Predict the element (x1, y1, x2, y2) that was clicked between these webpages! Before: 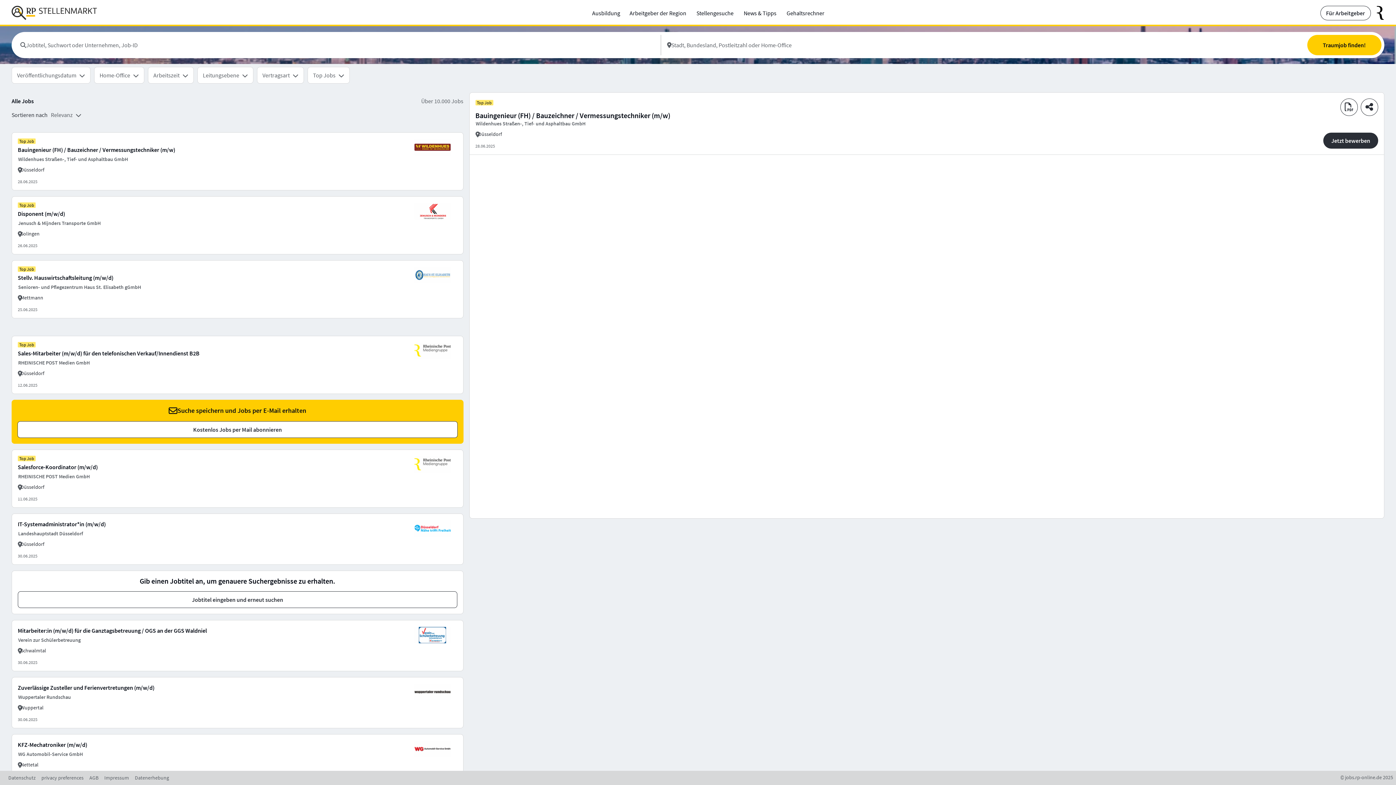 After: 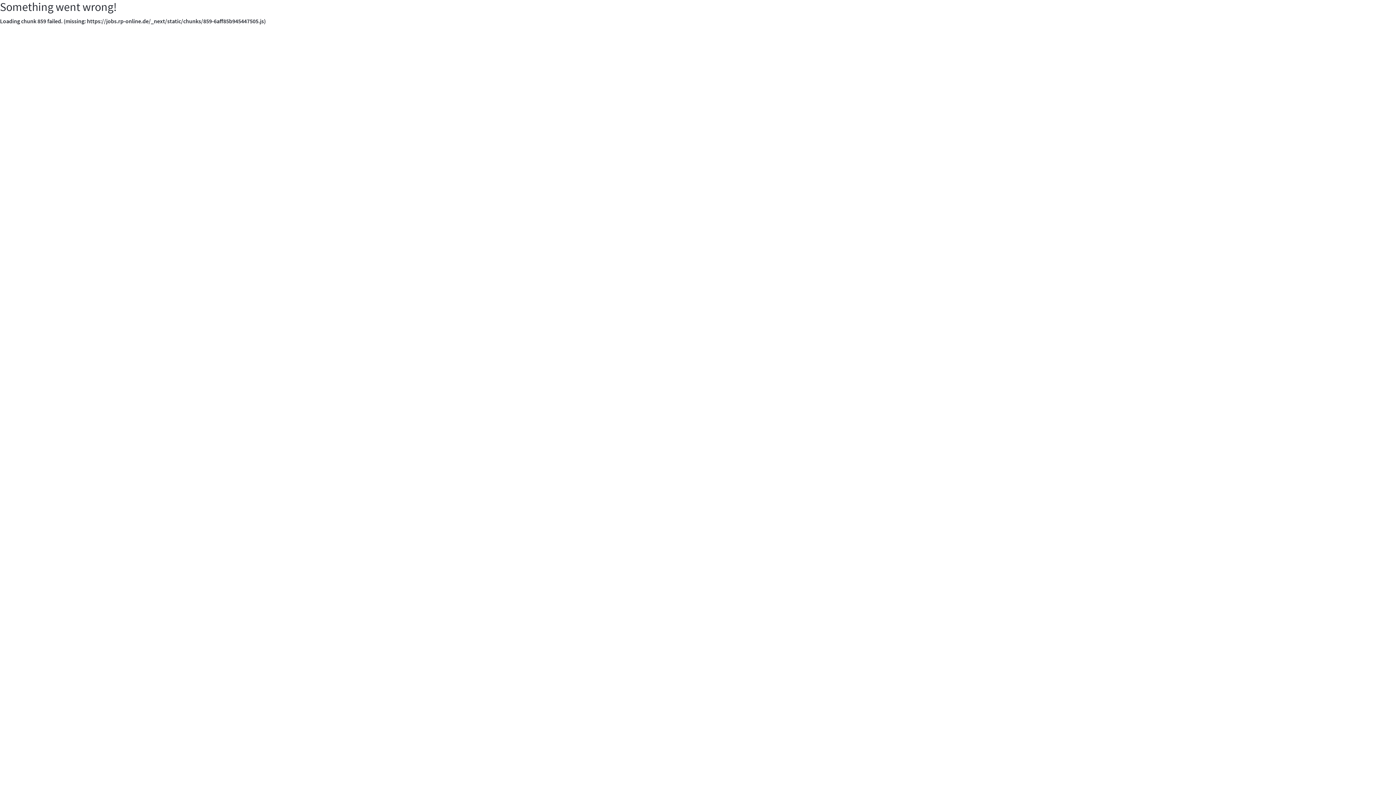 Action: bbox: (17, 273, 413, 282) label: Stellv. Hauswirtschaftsleitung (m/w/d)